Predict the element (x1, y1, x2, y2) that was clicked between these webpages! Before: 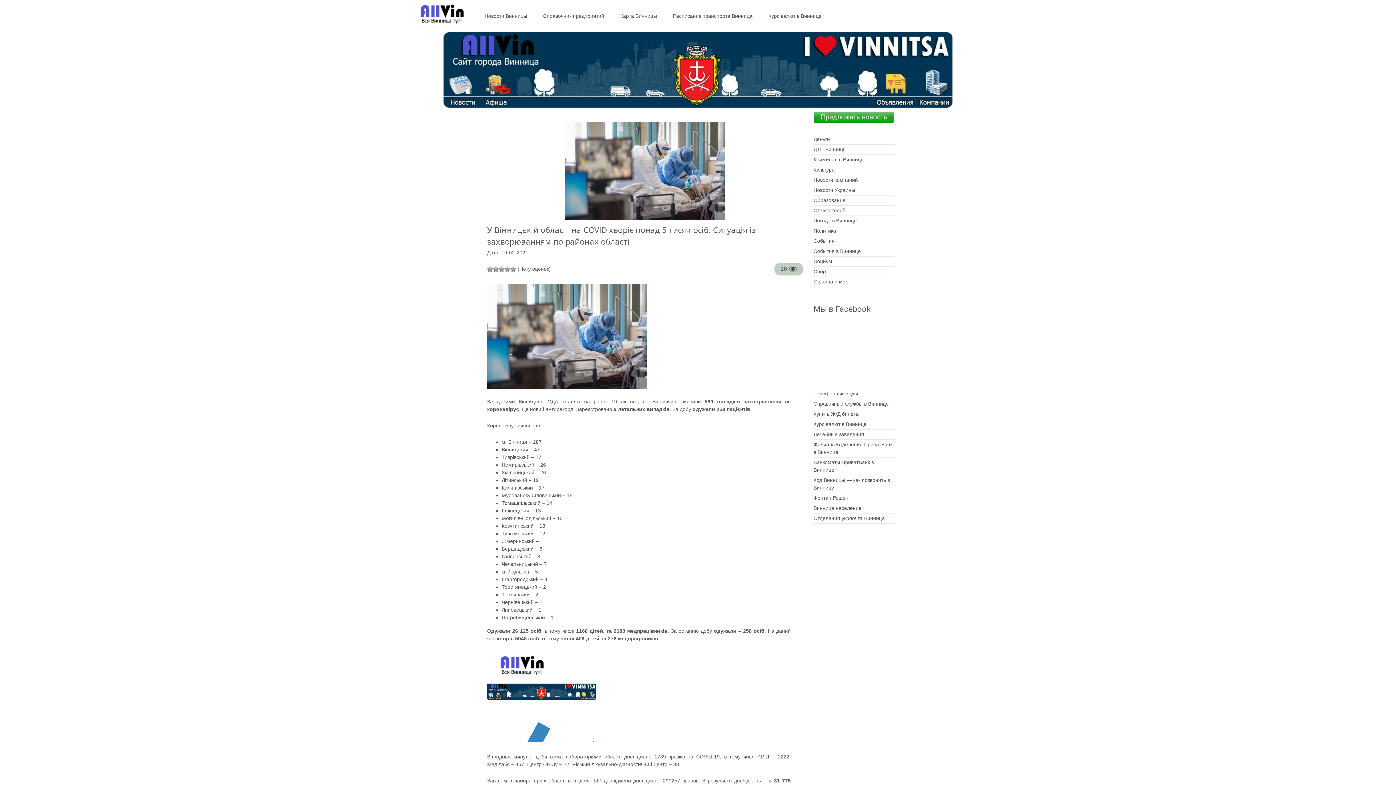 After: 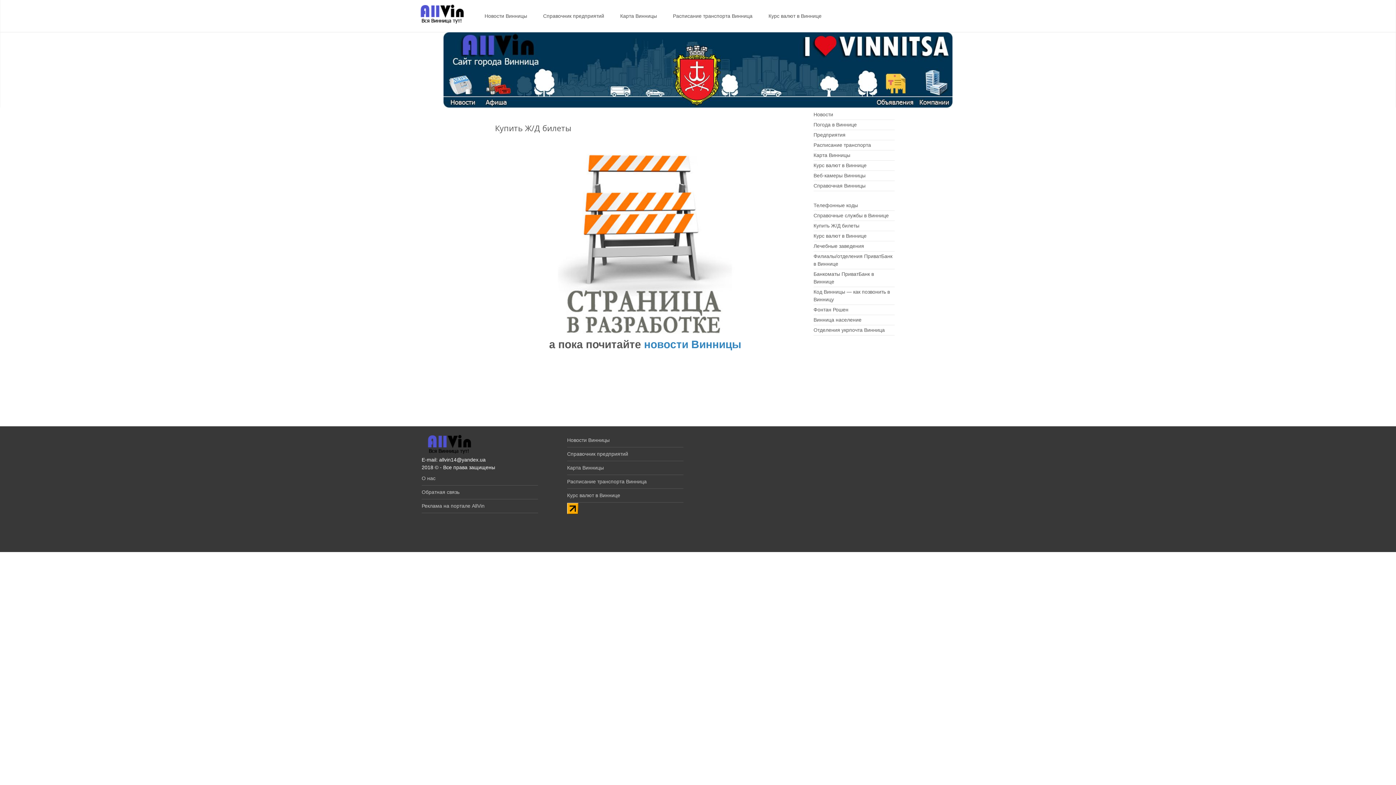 Action: label: Купить Ж/Д билеты bbox: (813, 411, 859, 417)